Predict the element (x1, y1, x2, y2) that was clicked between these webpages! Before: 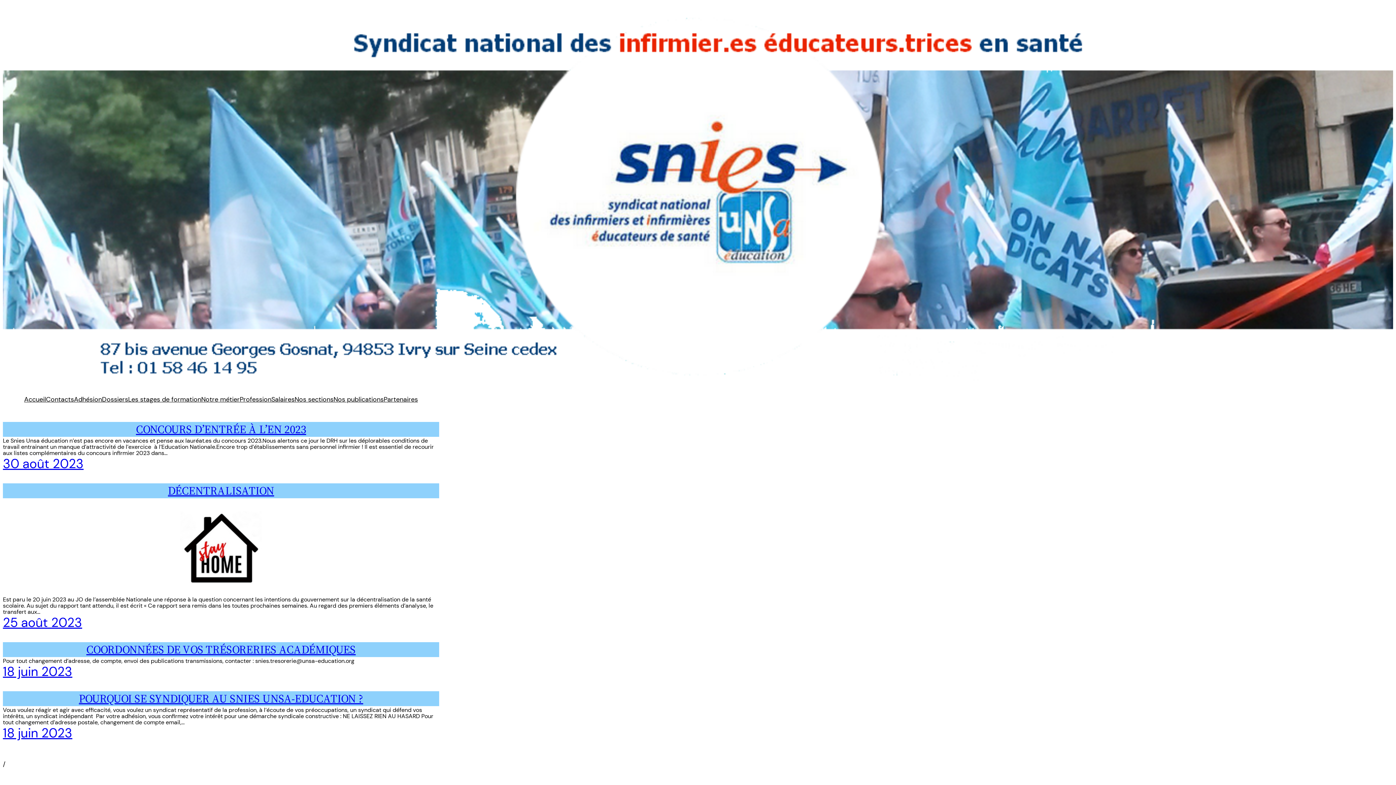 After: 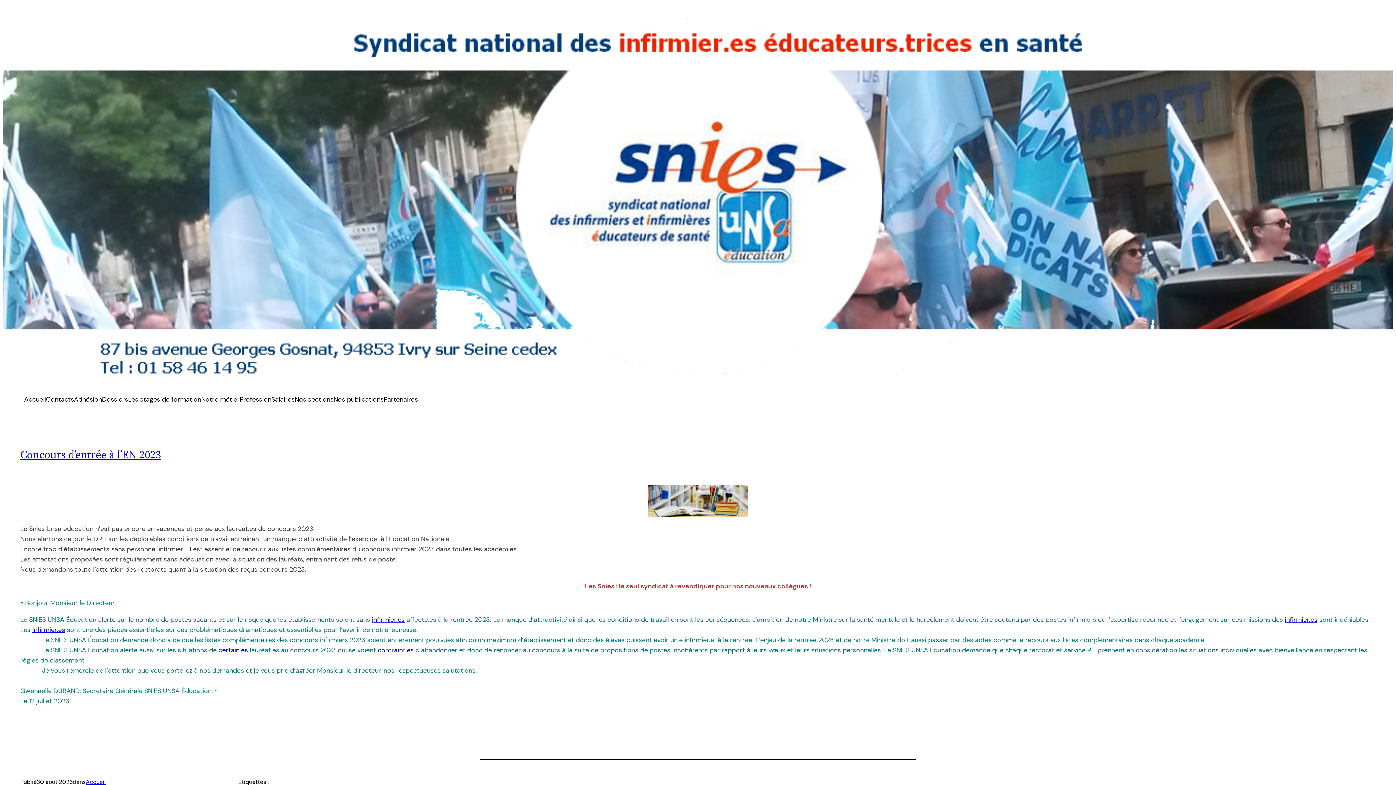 Action: bbox: (136, 421, 306, 437) label: CONCOURS D’ENTRÉE À L’EN 2023